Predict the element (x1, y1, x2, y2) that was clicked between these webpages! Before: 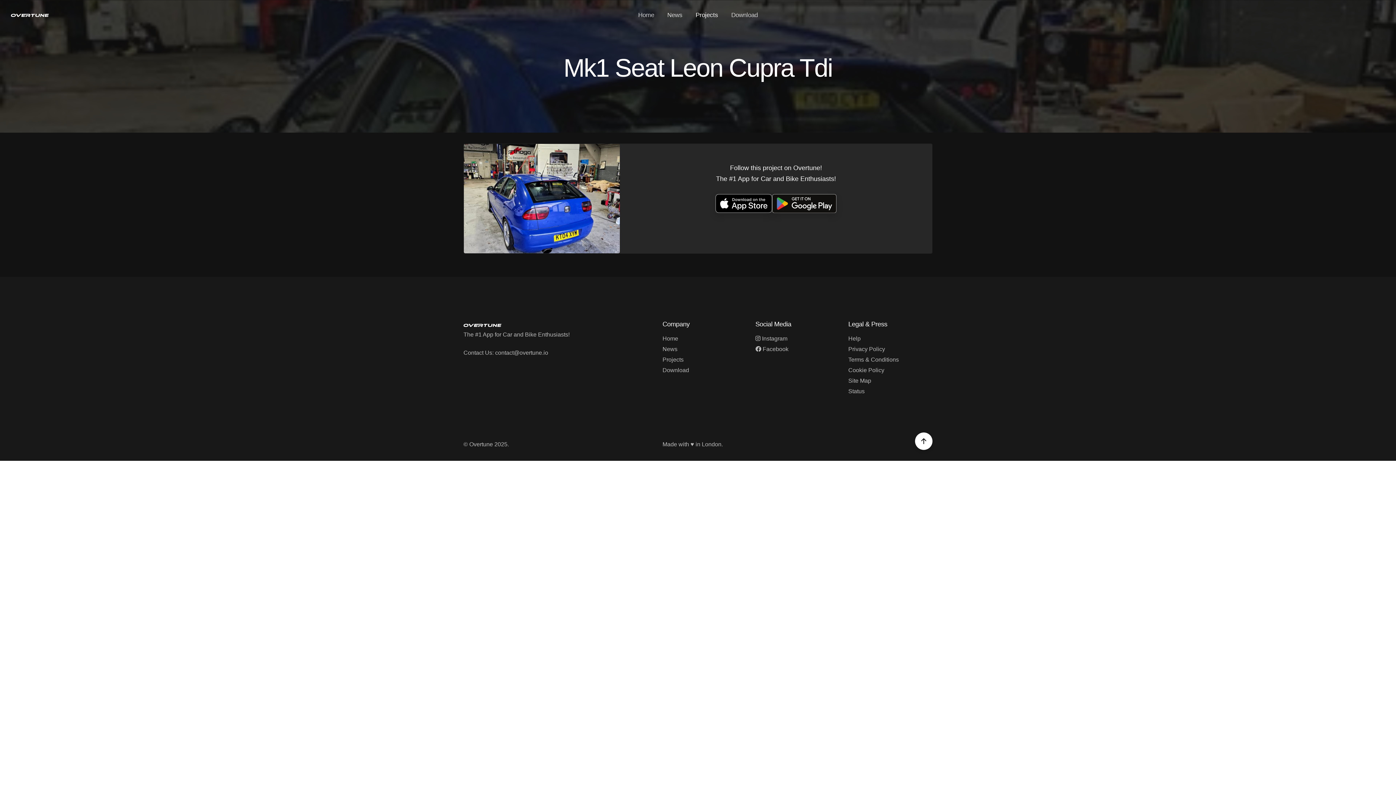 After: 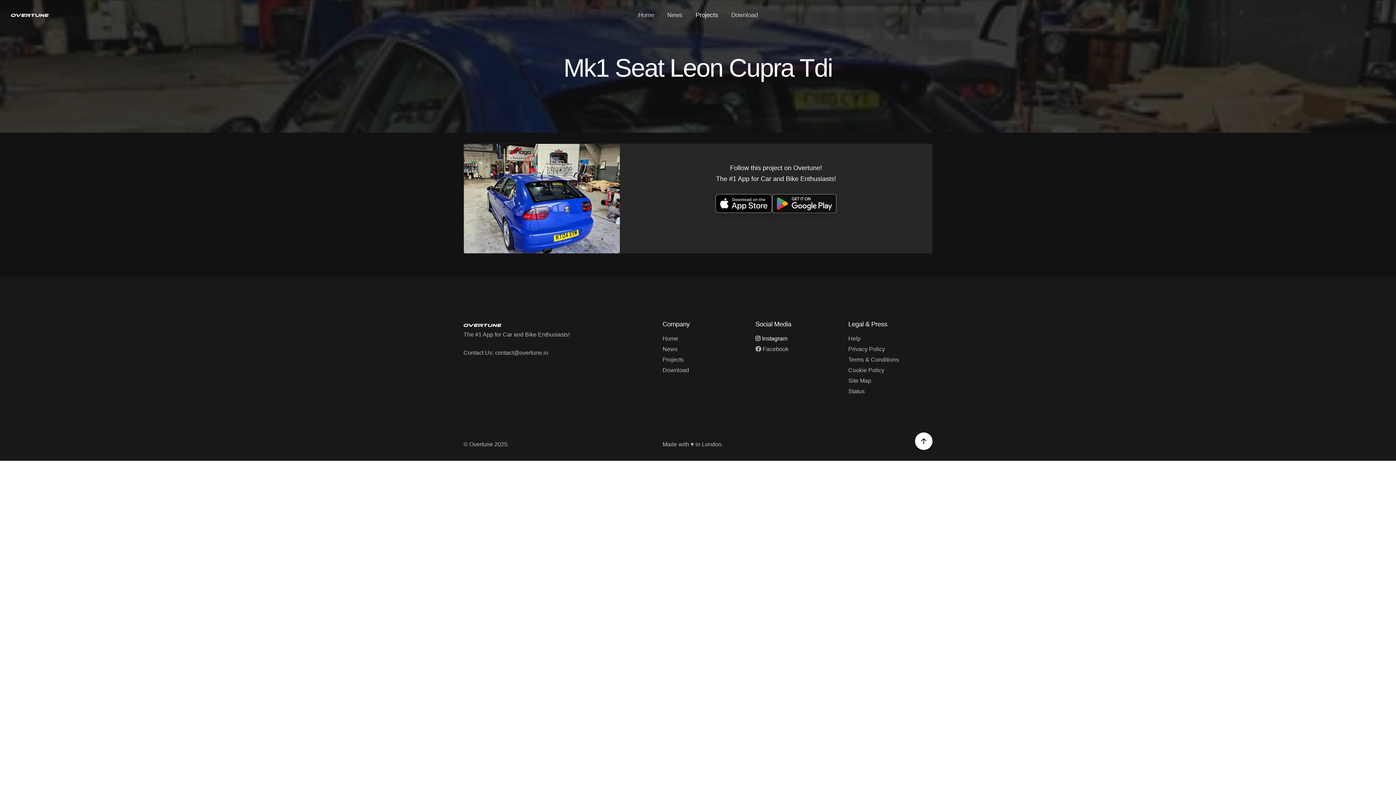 Action: bbox: (755, 335, 787, 341) label:  Instagram